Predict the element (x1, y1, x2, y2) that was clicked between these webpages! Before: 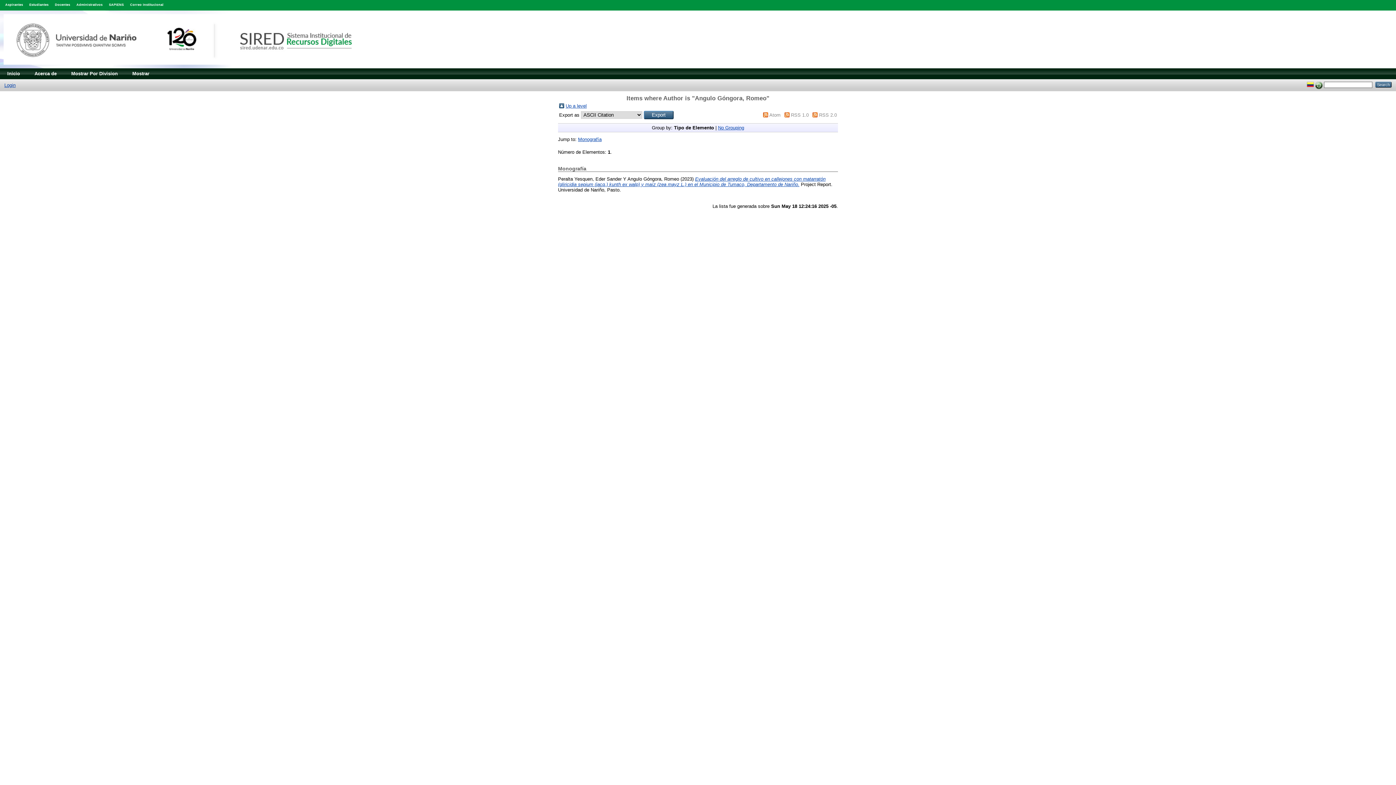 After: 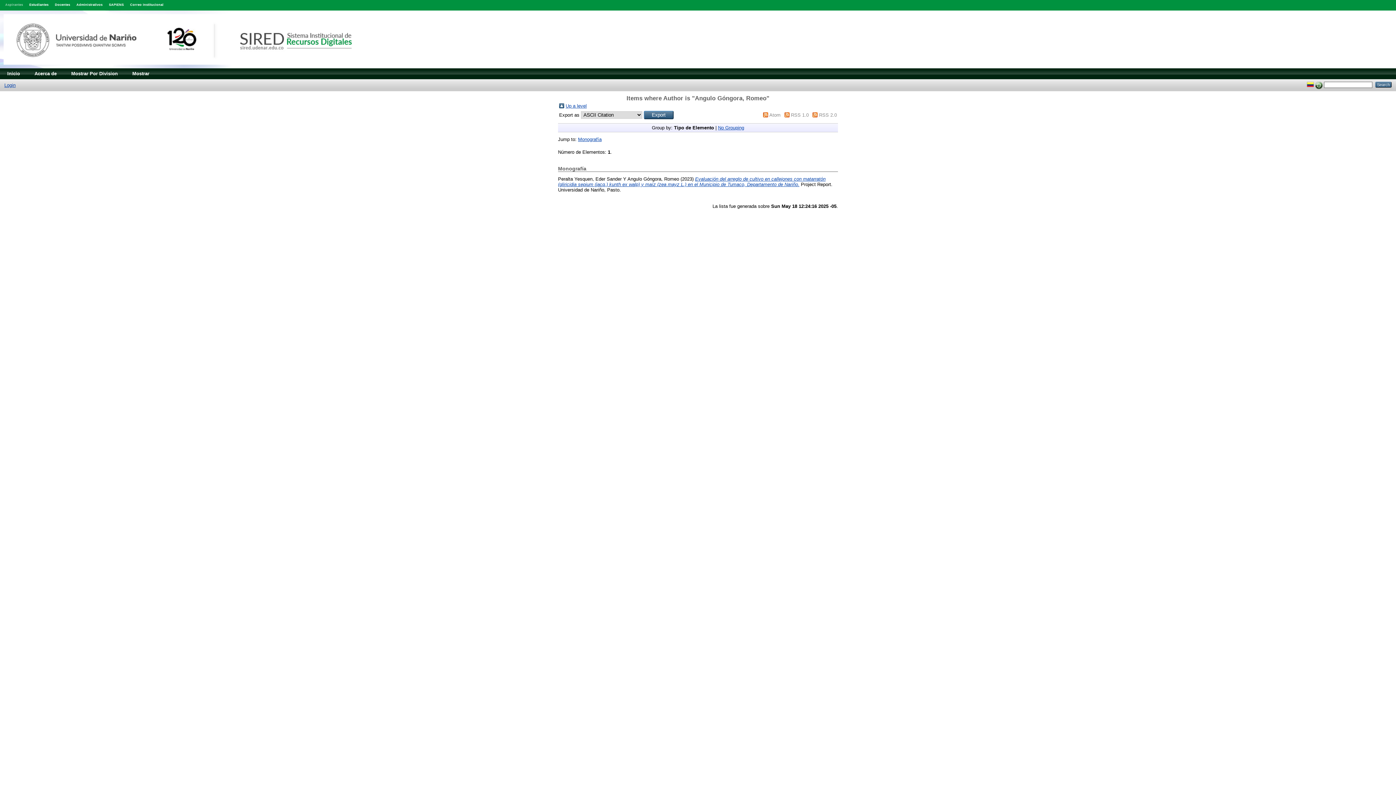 Action: label: Aspirantes bbox: (5, 2, 23, 6)